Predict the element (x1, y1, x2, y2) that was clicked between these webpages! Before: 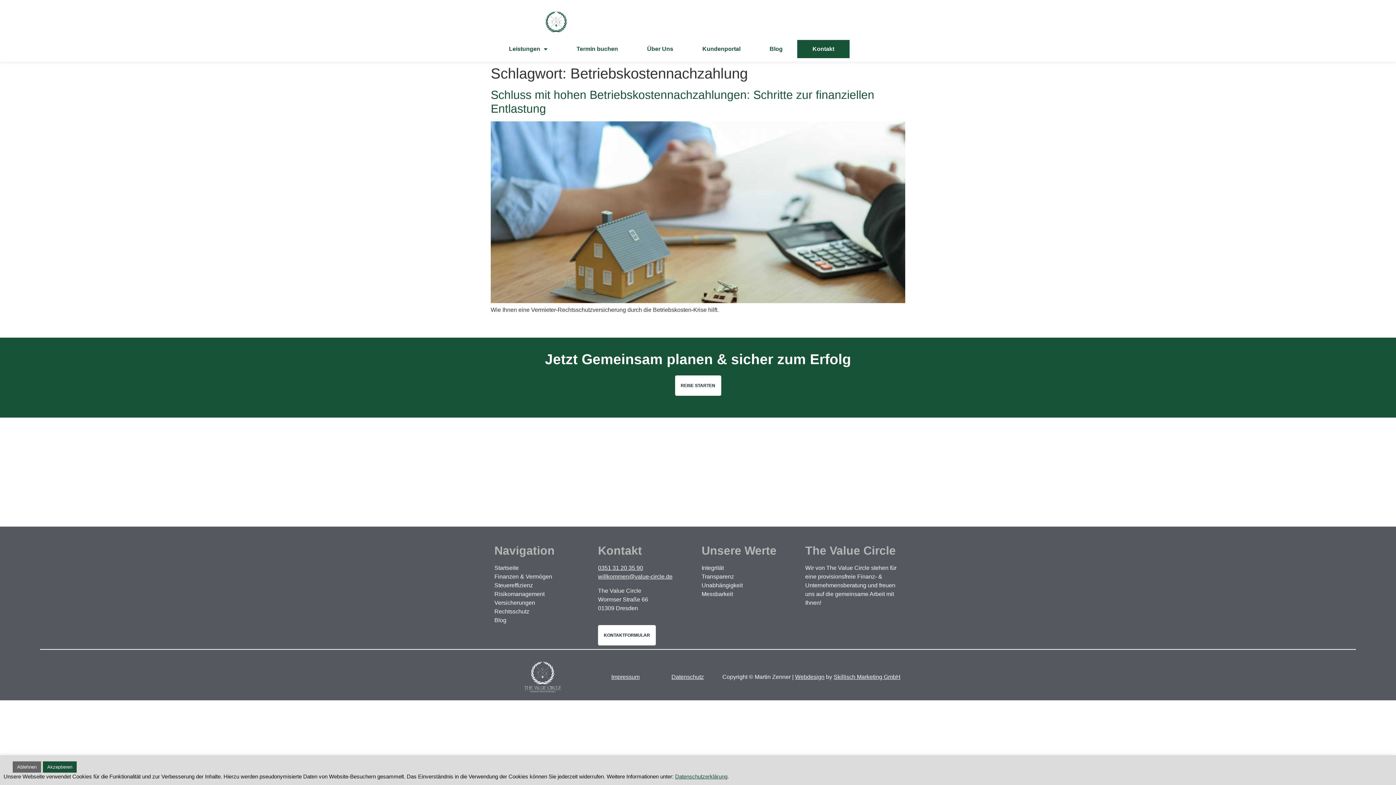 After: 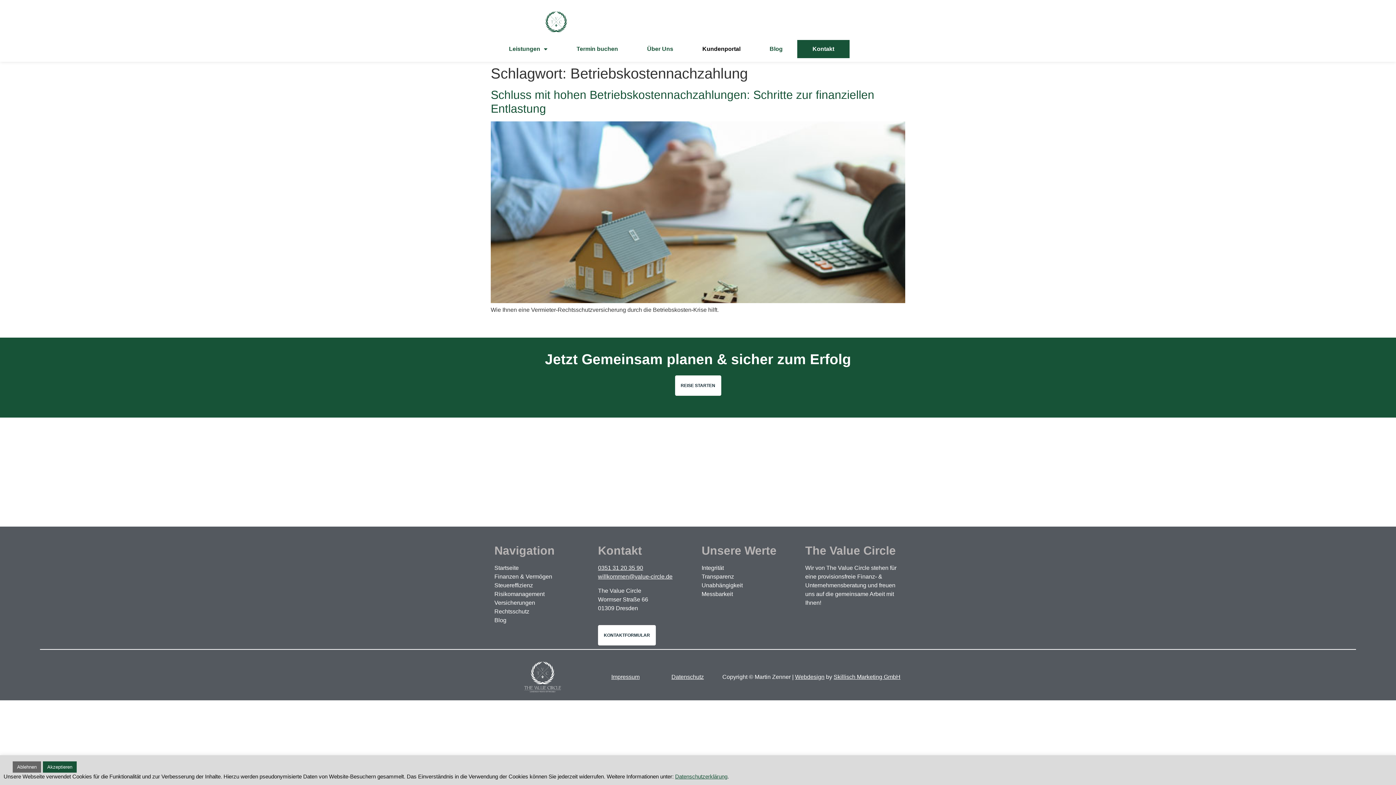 Action: label: Kundenportal bbox: (688, 40, 755, 58)